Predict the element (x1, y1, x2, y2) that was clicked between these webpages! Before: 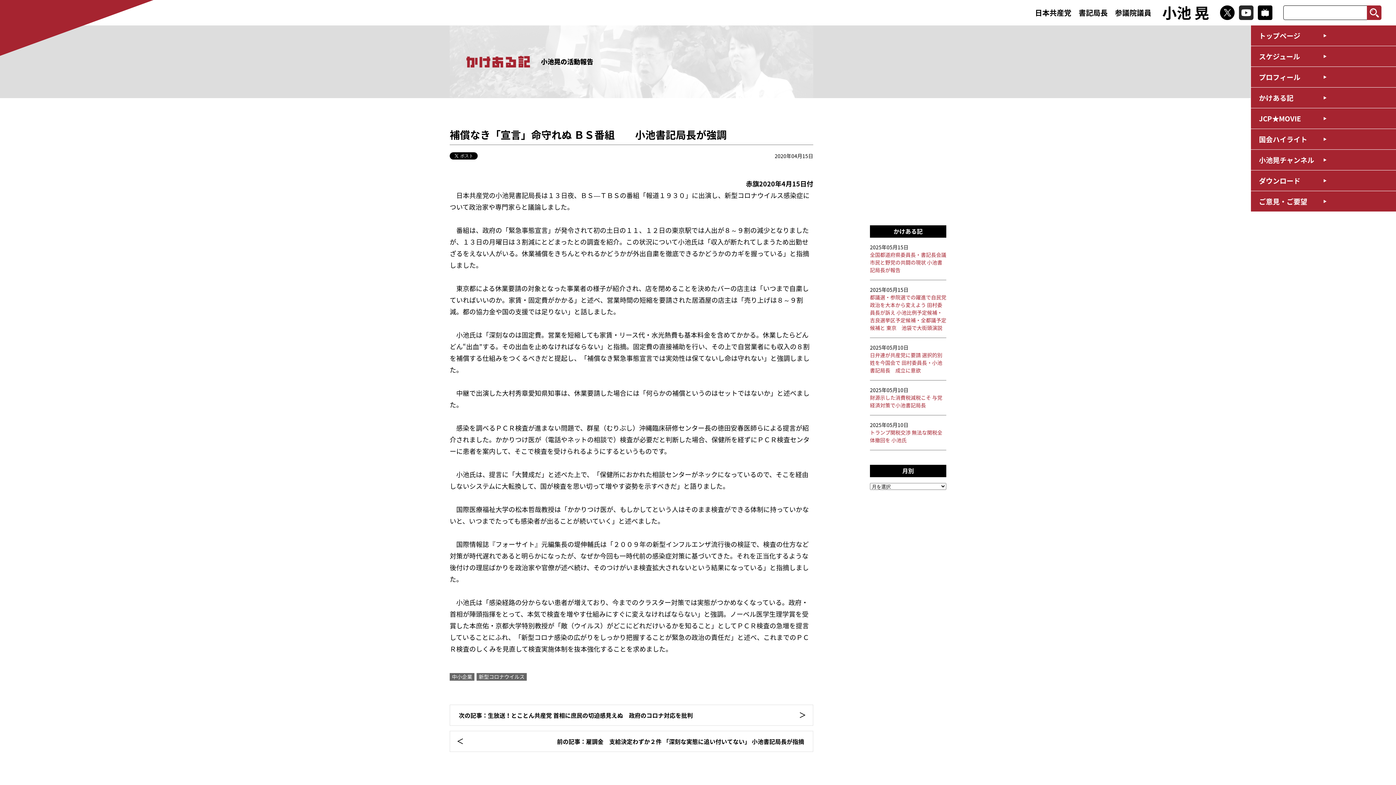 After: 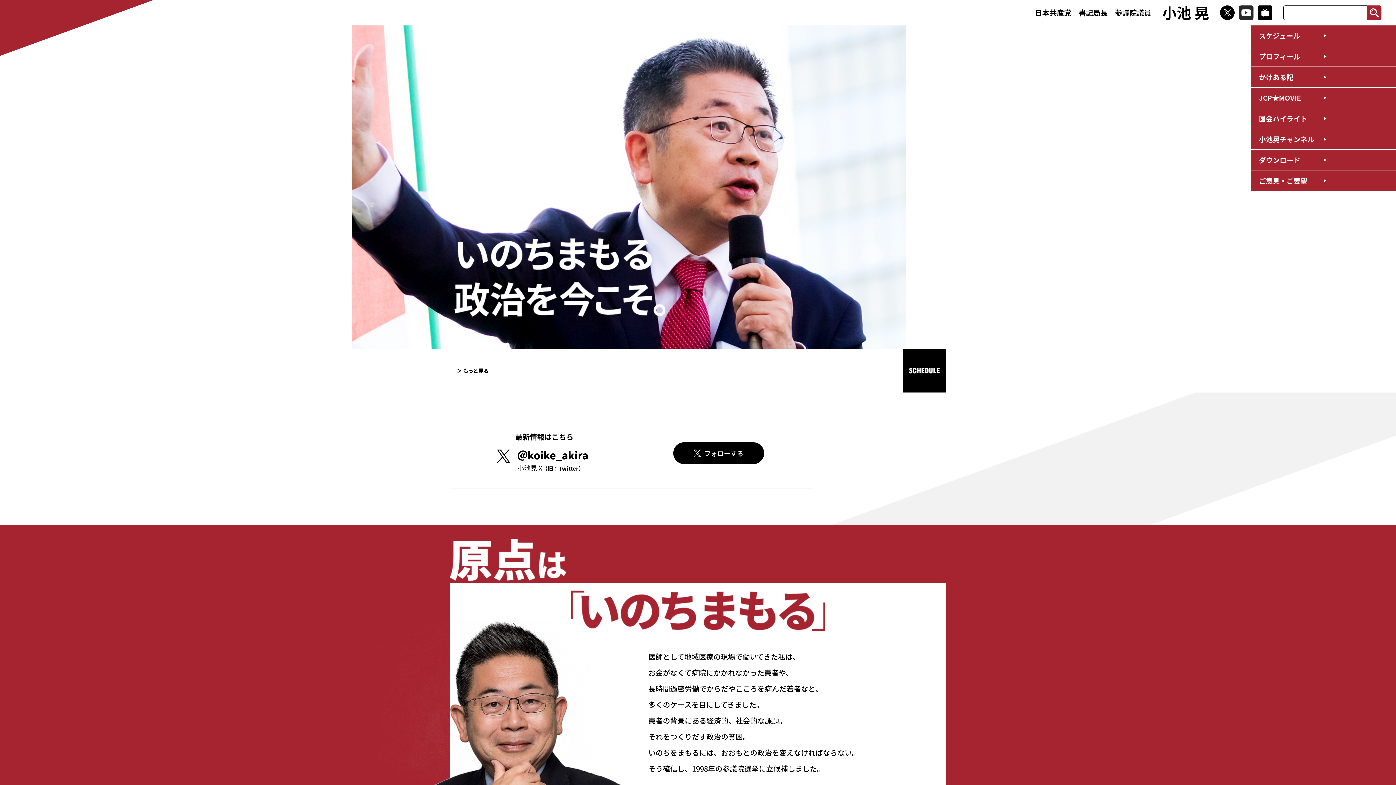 Action: label: トップページ bbox: (1251, 25, 1396, 45)